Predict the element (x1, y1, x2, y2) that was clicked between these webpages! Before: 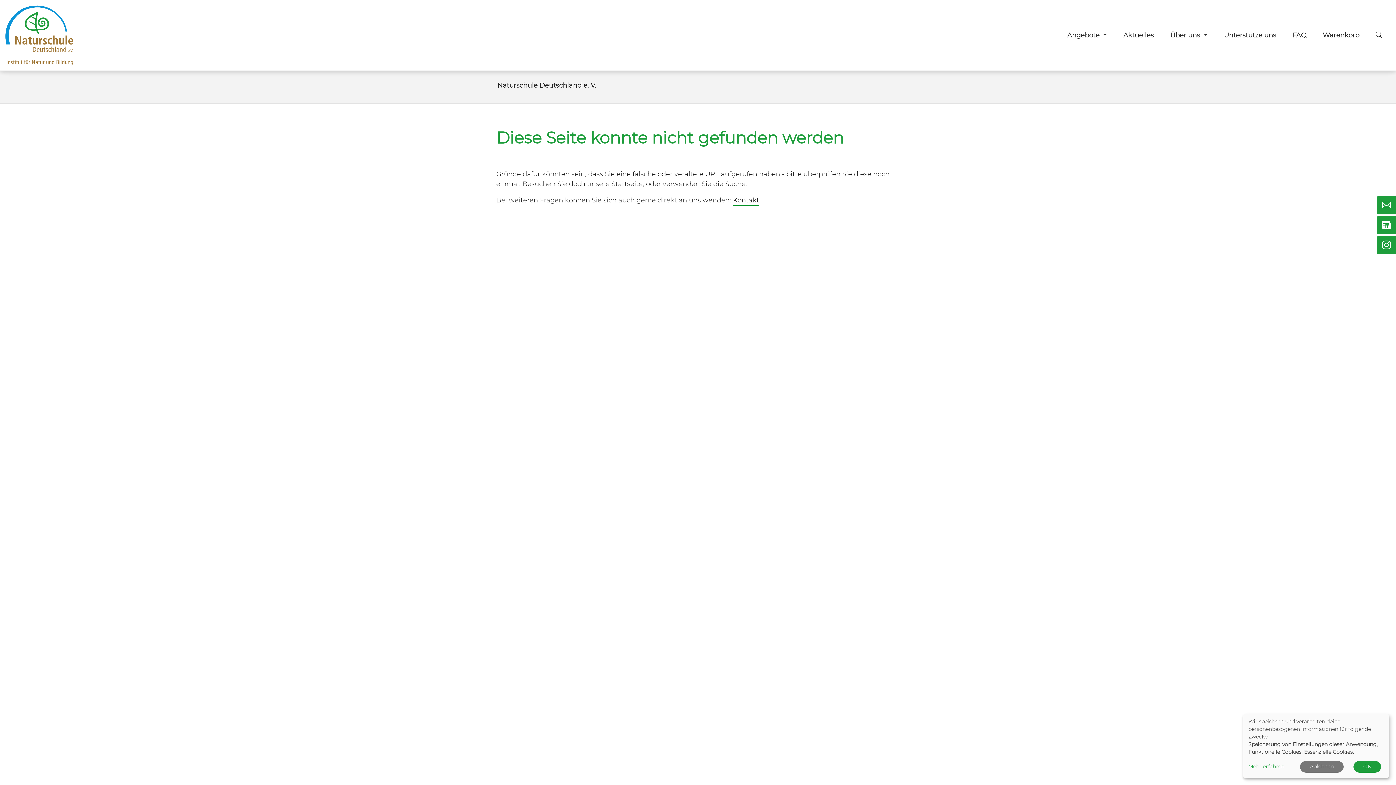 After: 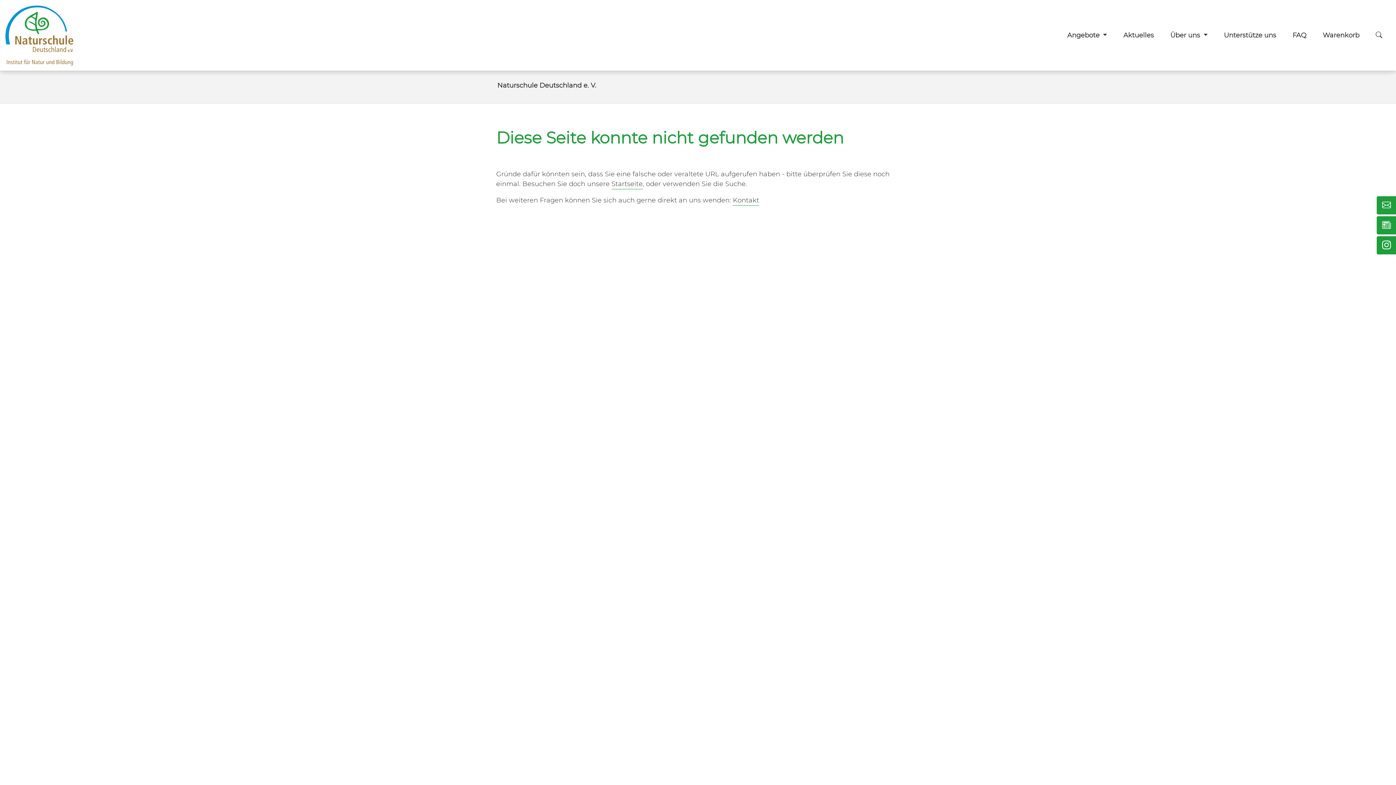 Action: bbox: (1300, 761, 1344, 773) label: Ablehnen